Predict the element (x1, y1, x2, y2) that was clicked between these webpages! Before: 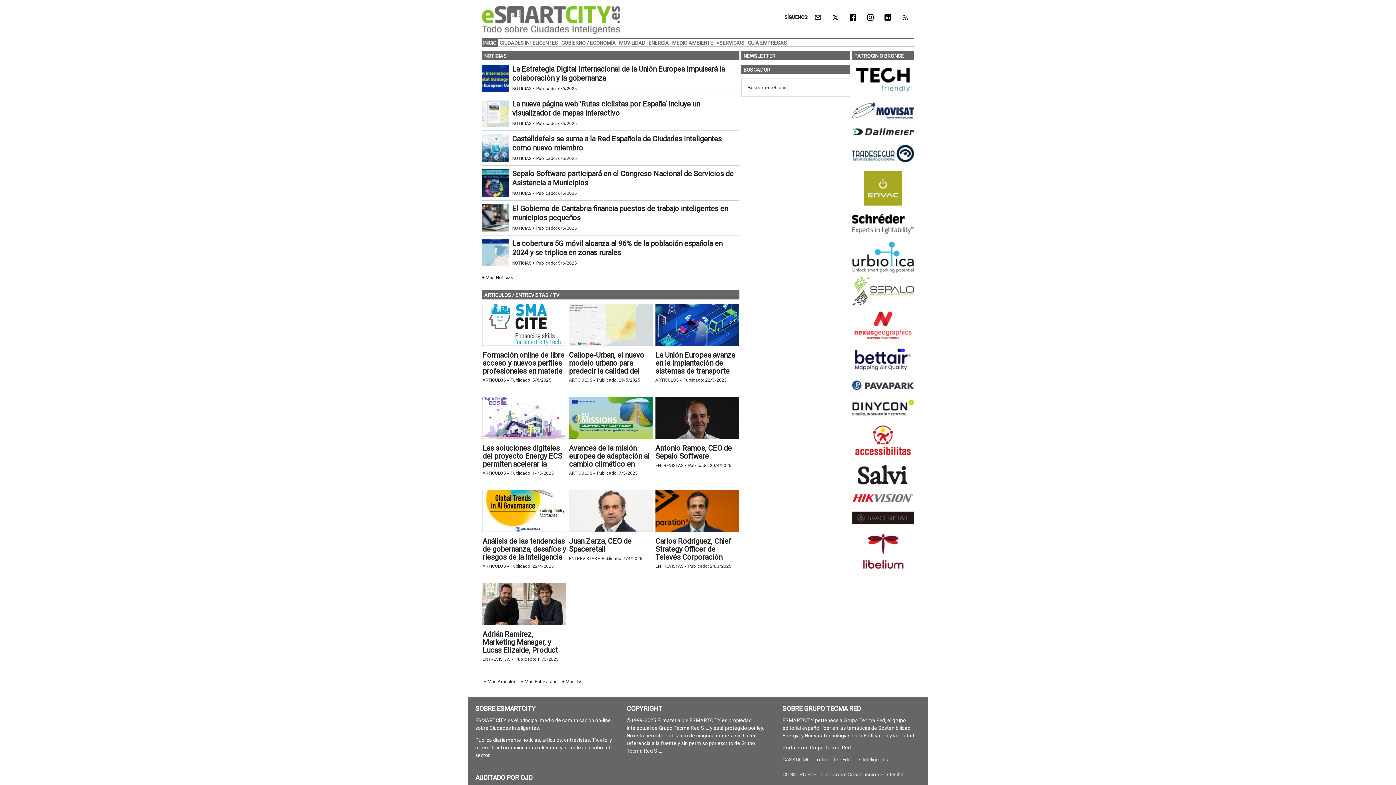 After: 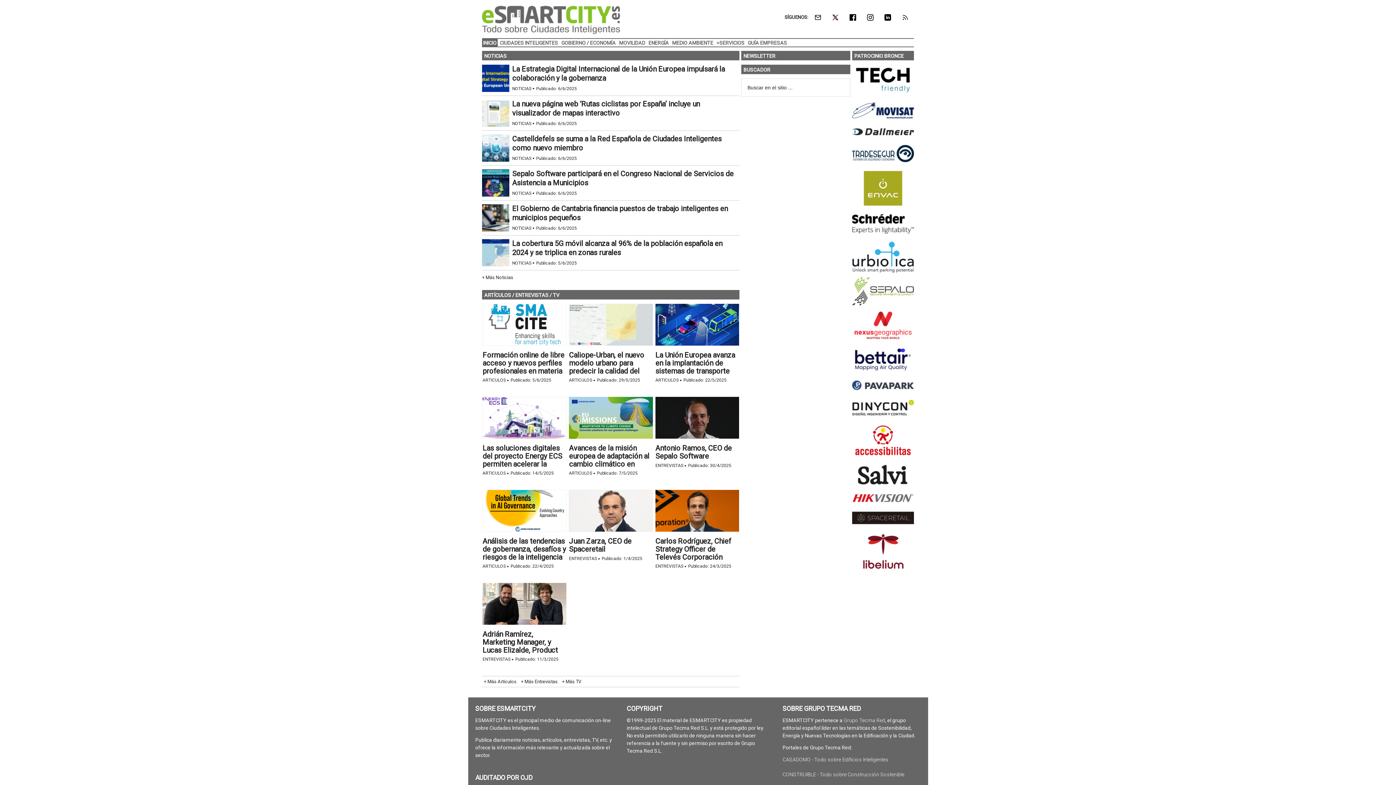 Action: bbox: (852, 461, 914, 490)